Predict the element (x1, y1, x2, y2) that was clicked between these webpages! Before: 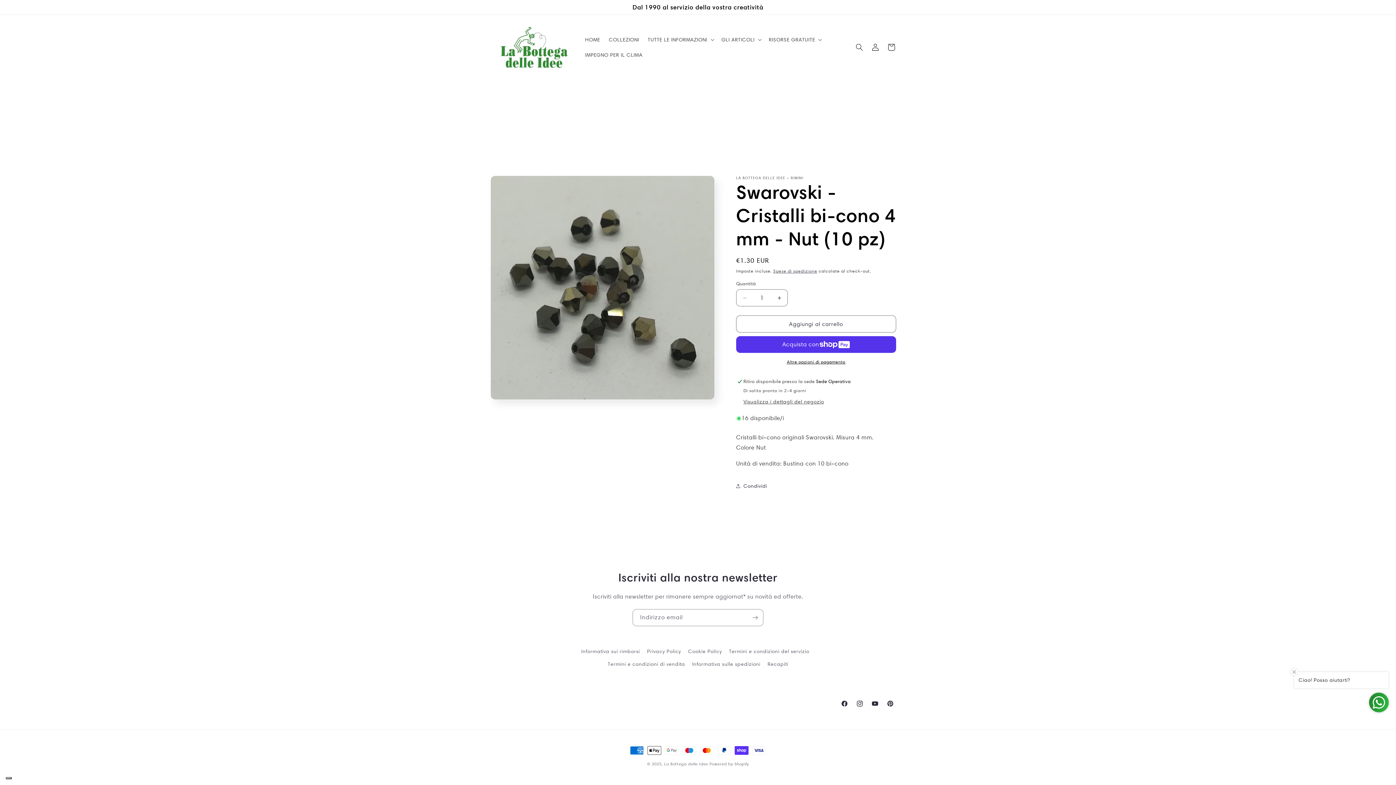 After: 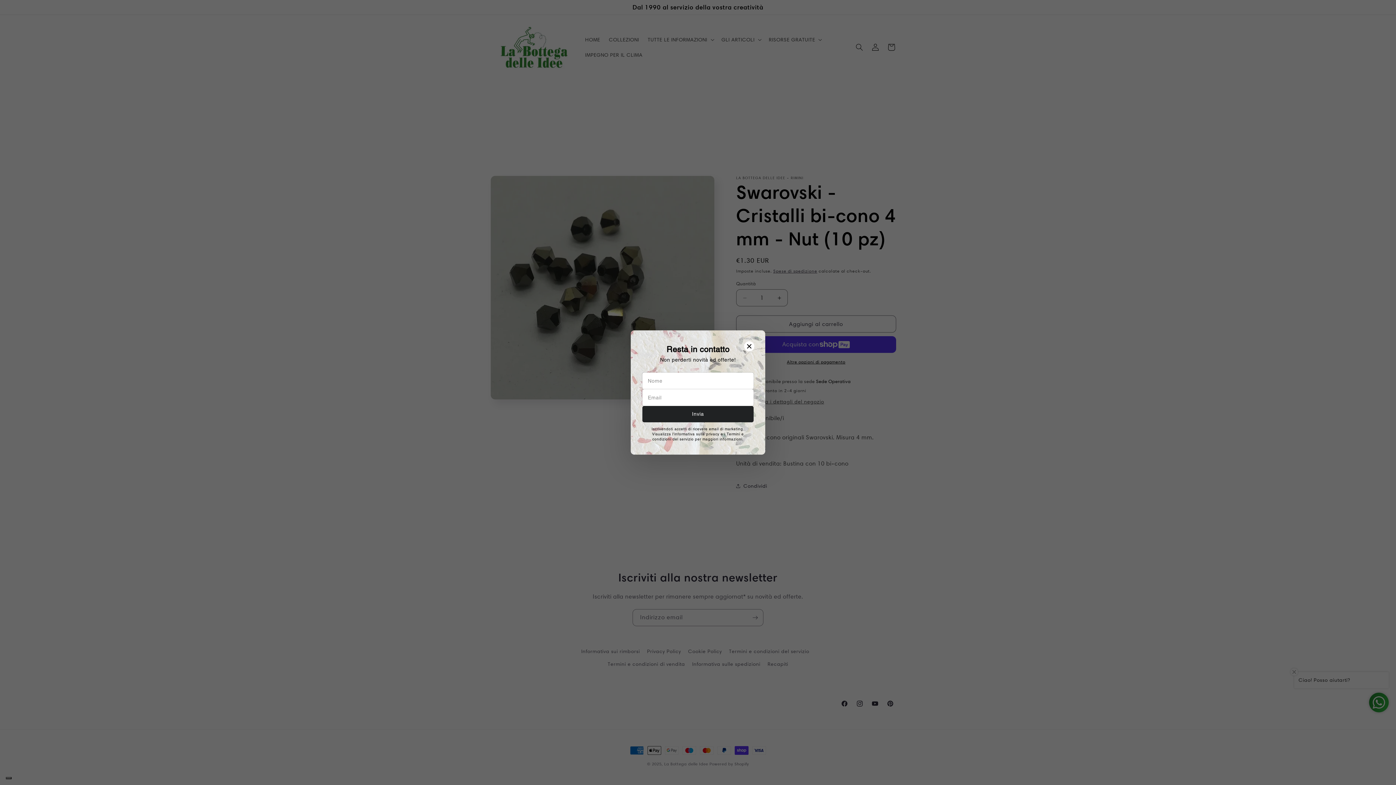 Action: label: Condividi bbox: (736, 478, 767, 494)